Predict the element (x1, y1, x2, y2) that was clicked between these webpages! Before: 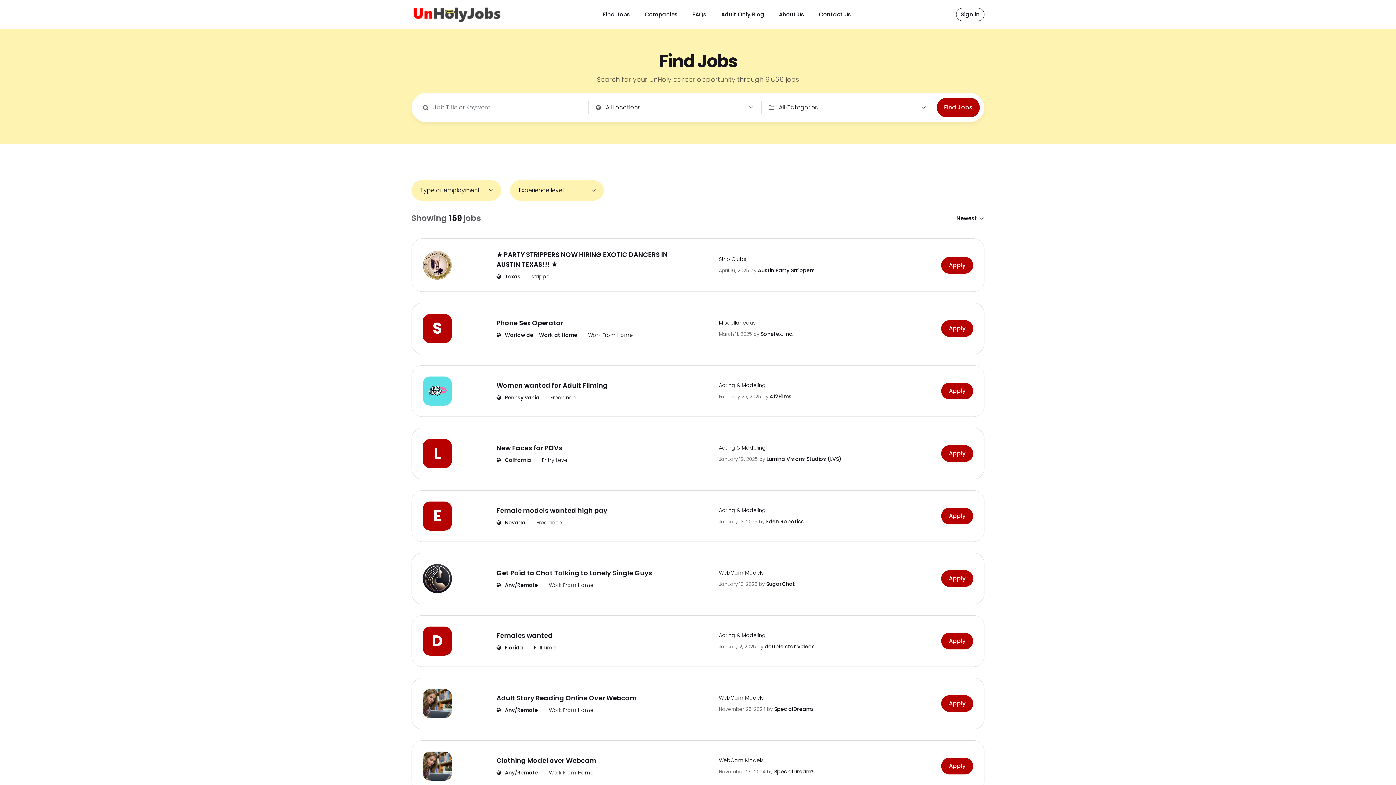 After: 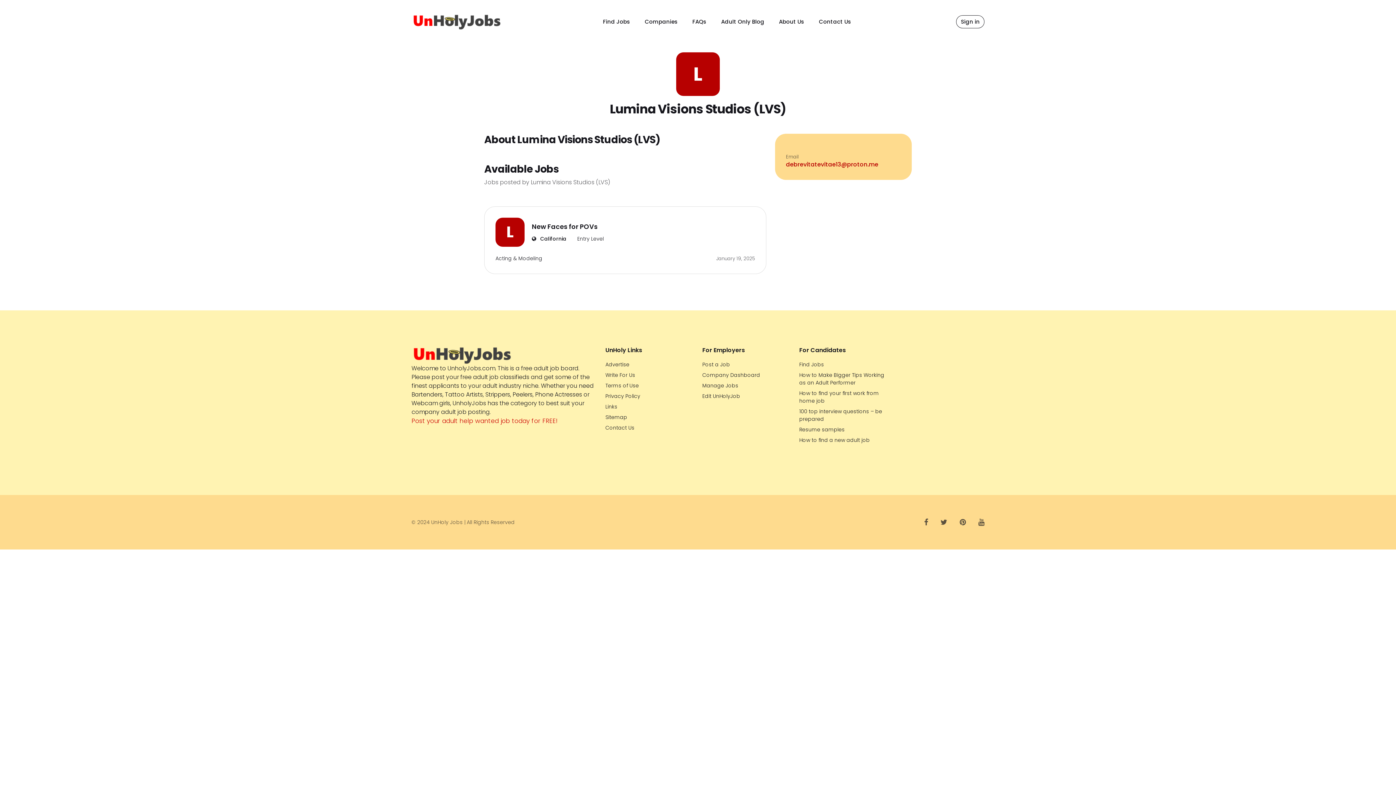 Action: bbox: (766, 455, 841, 462) label: Lumina Visions Studios (LVS)